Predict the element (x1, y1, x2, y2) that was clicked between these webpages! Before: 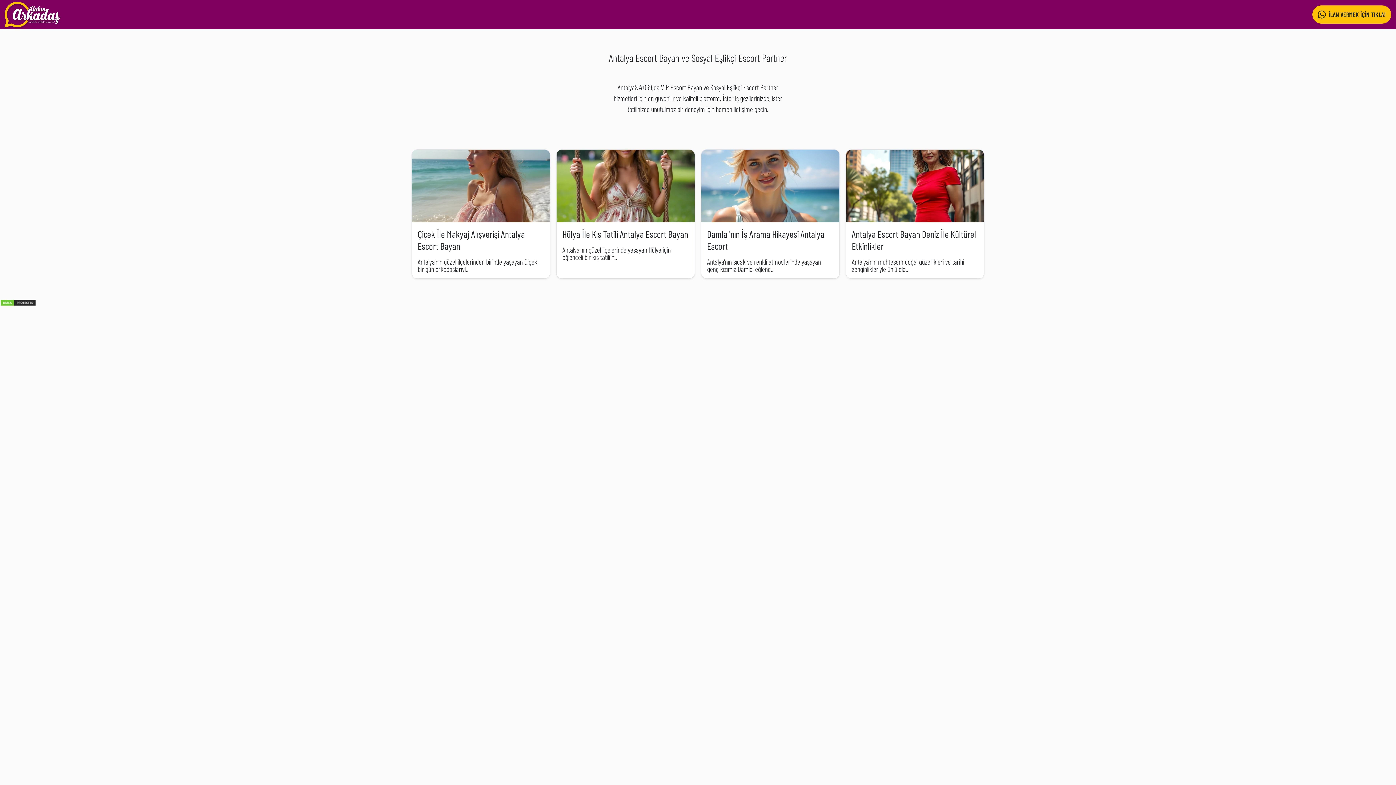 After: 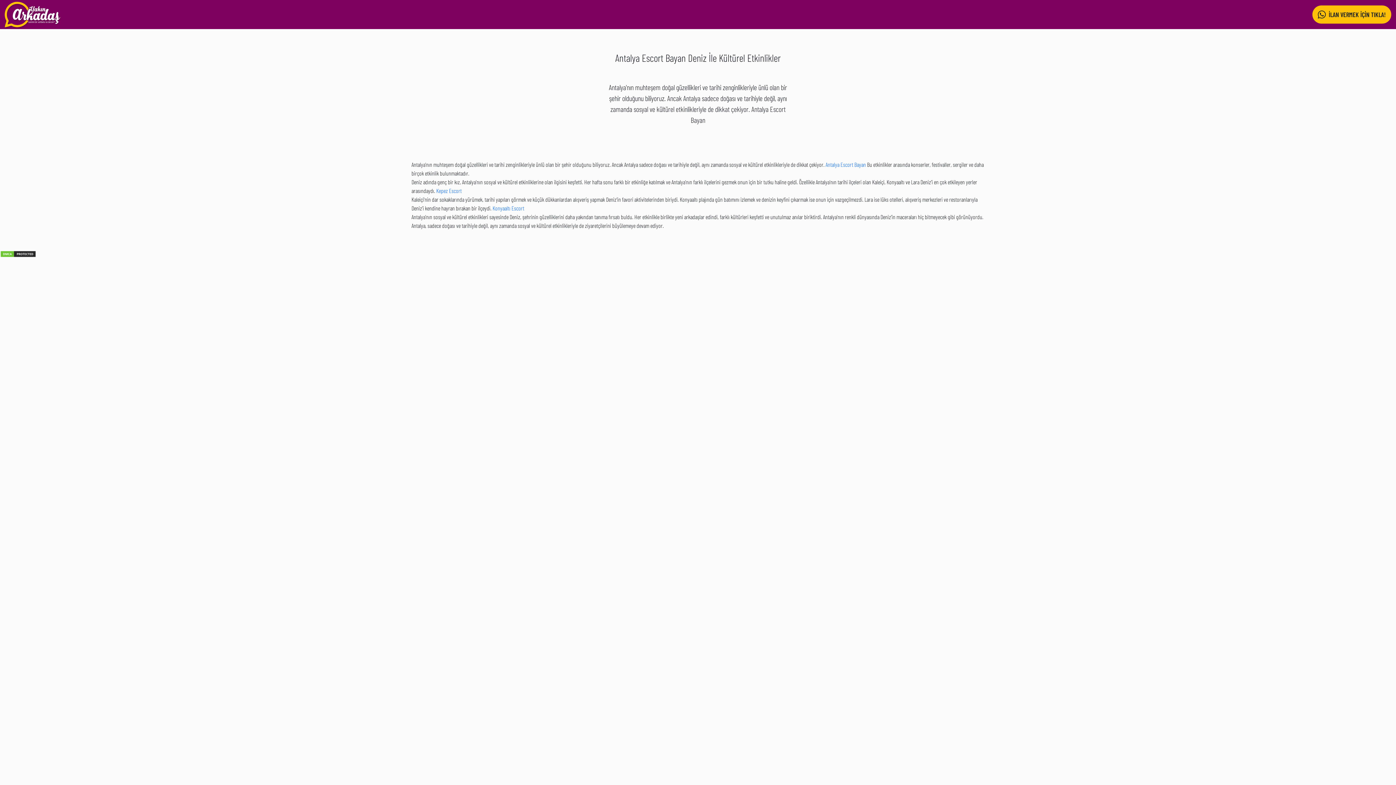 Action: label: Antalya Escort Bayan Deniz İle Kültürel Etkinlikler bbox: (852, 228, 976, 251)